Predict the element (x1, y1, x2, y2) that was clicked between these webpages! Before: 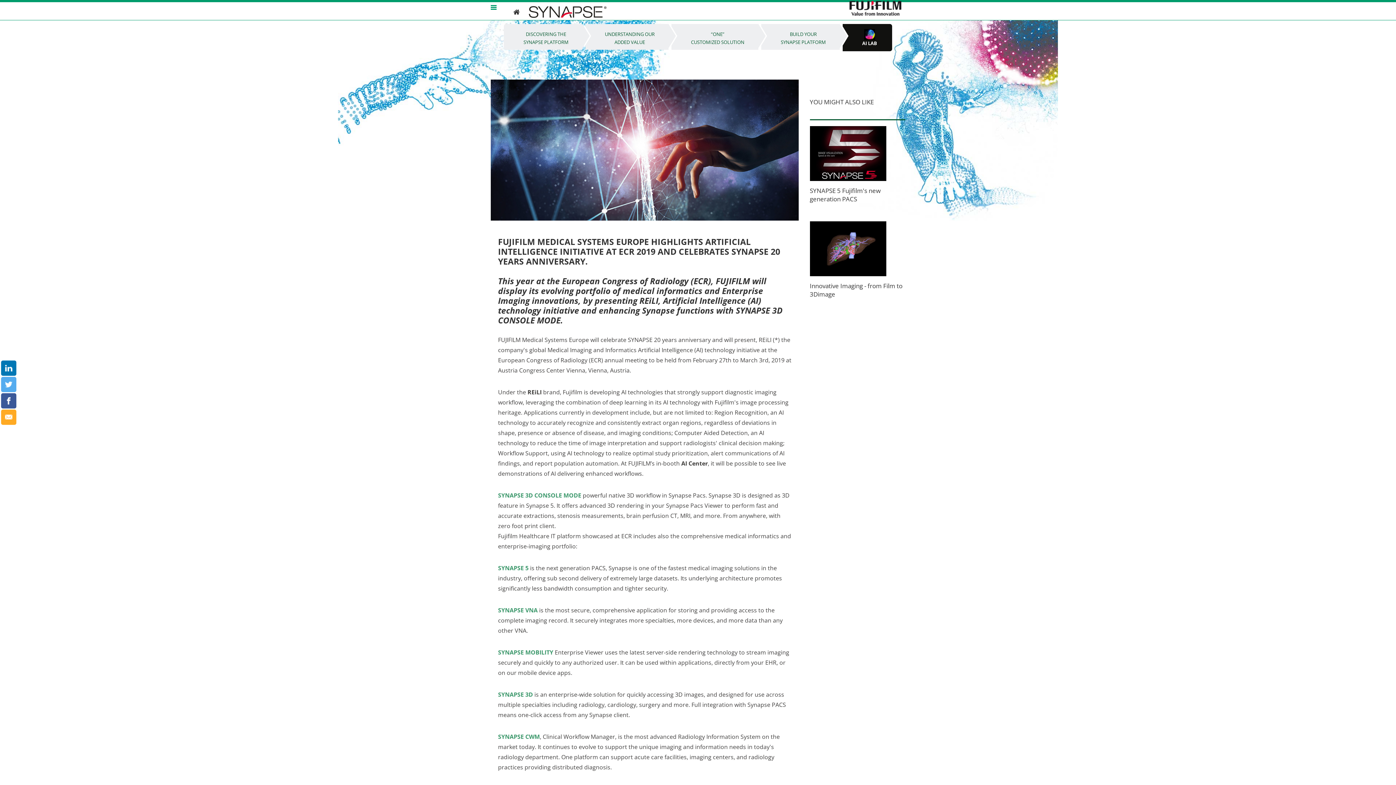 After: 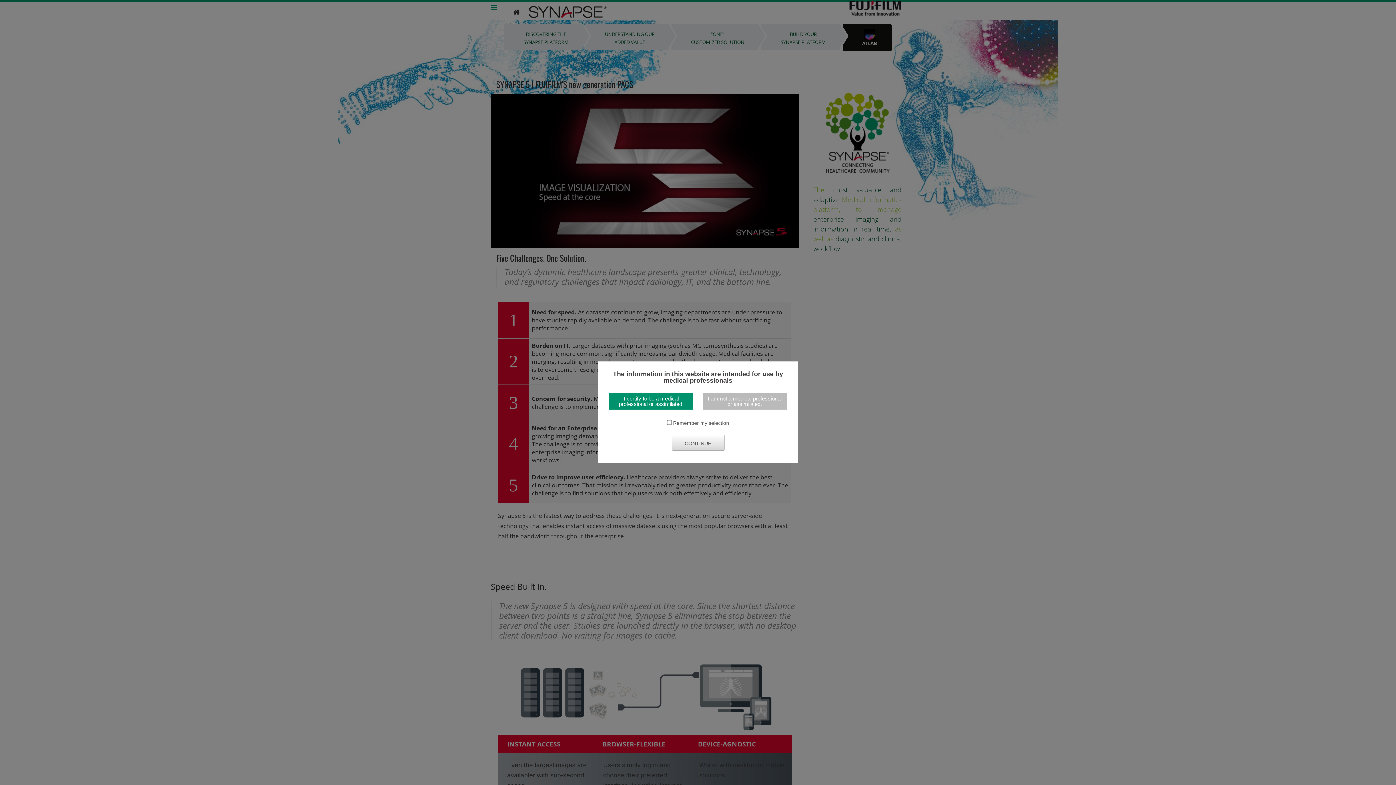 Action: bbox: (498, 564, 528, 572) label: SYNAPSE 5